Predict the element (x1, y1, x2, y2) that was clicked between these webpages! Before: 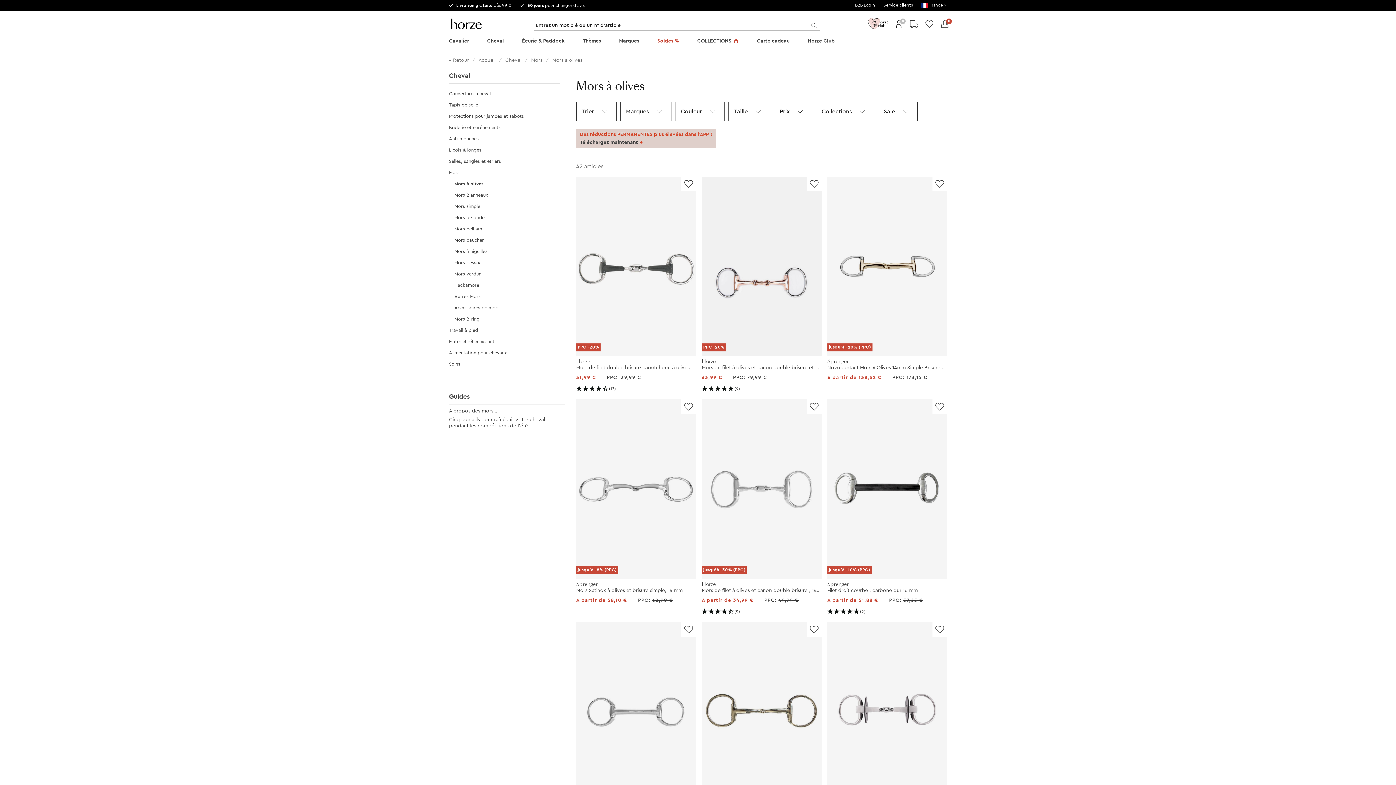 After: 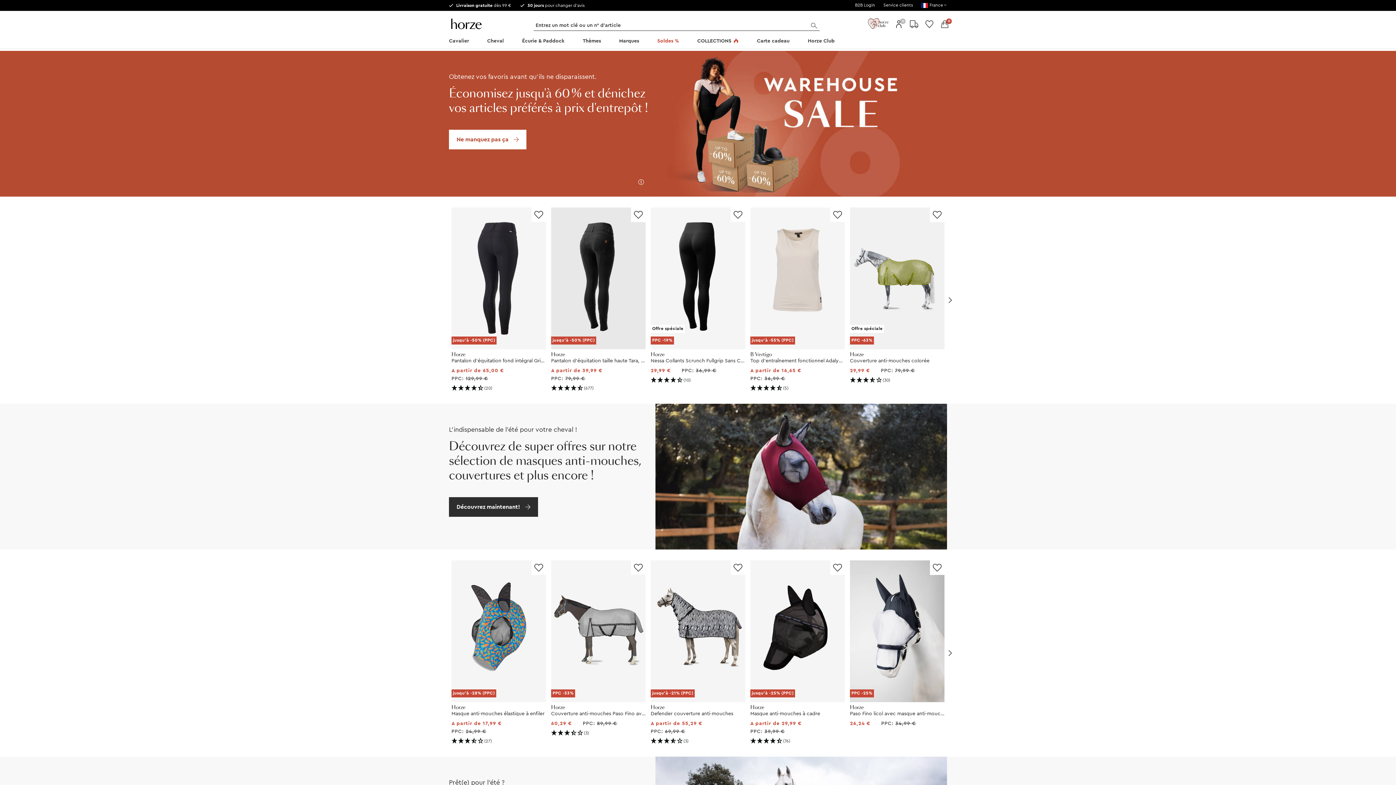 Action: bbox: (449, 16, 523, 30)